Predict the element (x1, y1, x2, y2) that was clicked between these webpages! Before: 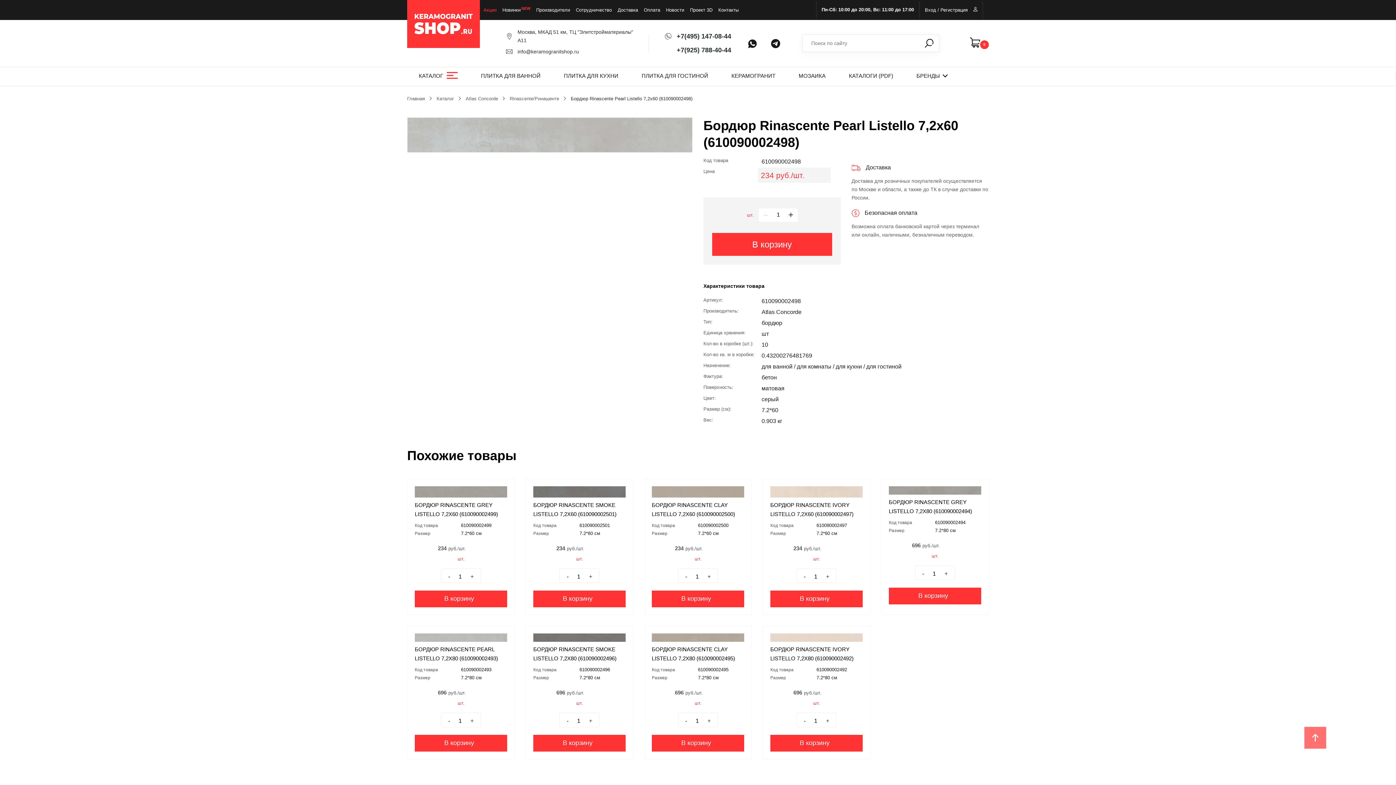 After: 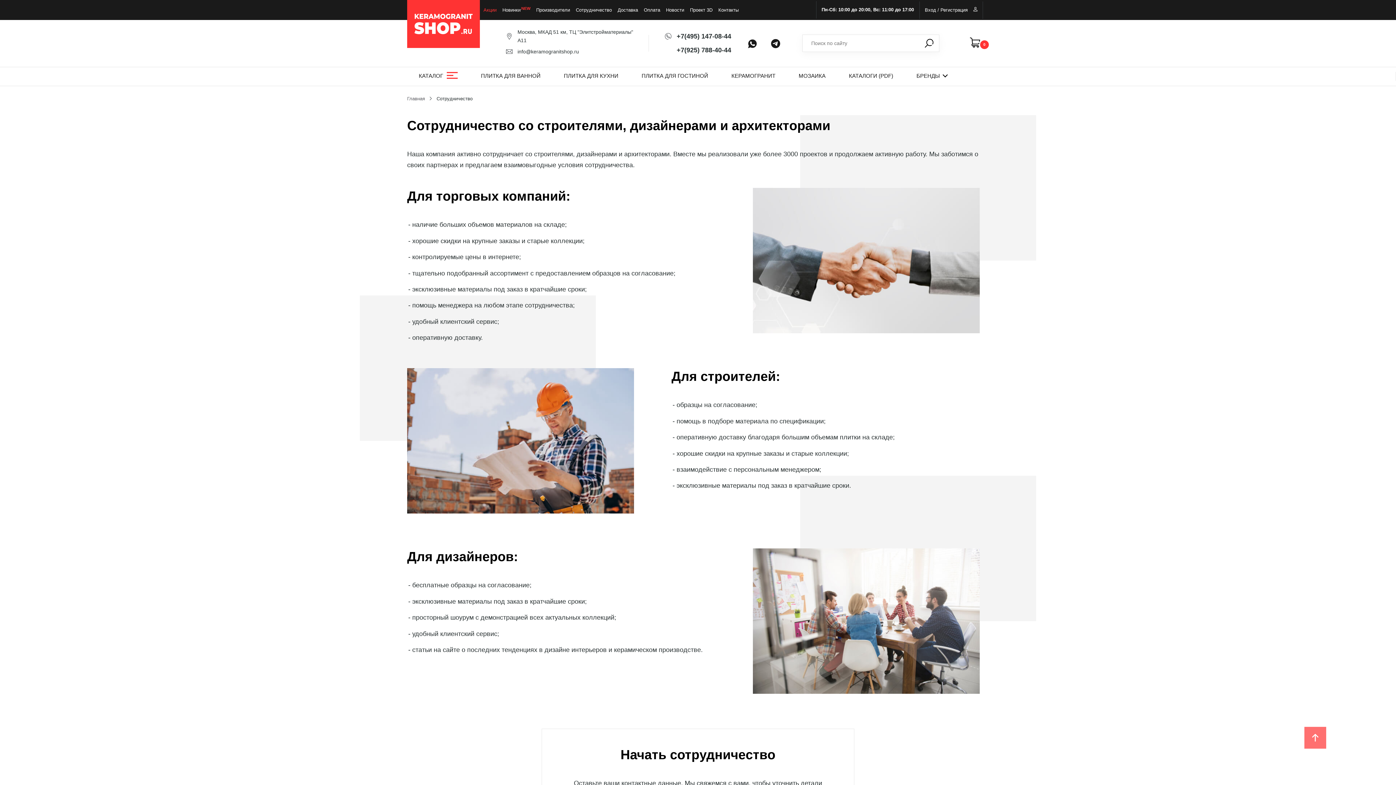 Action: bbox: (576, 6, 612, 14) label: Сотрудничество